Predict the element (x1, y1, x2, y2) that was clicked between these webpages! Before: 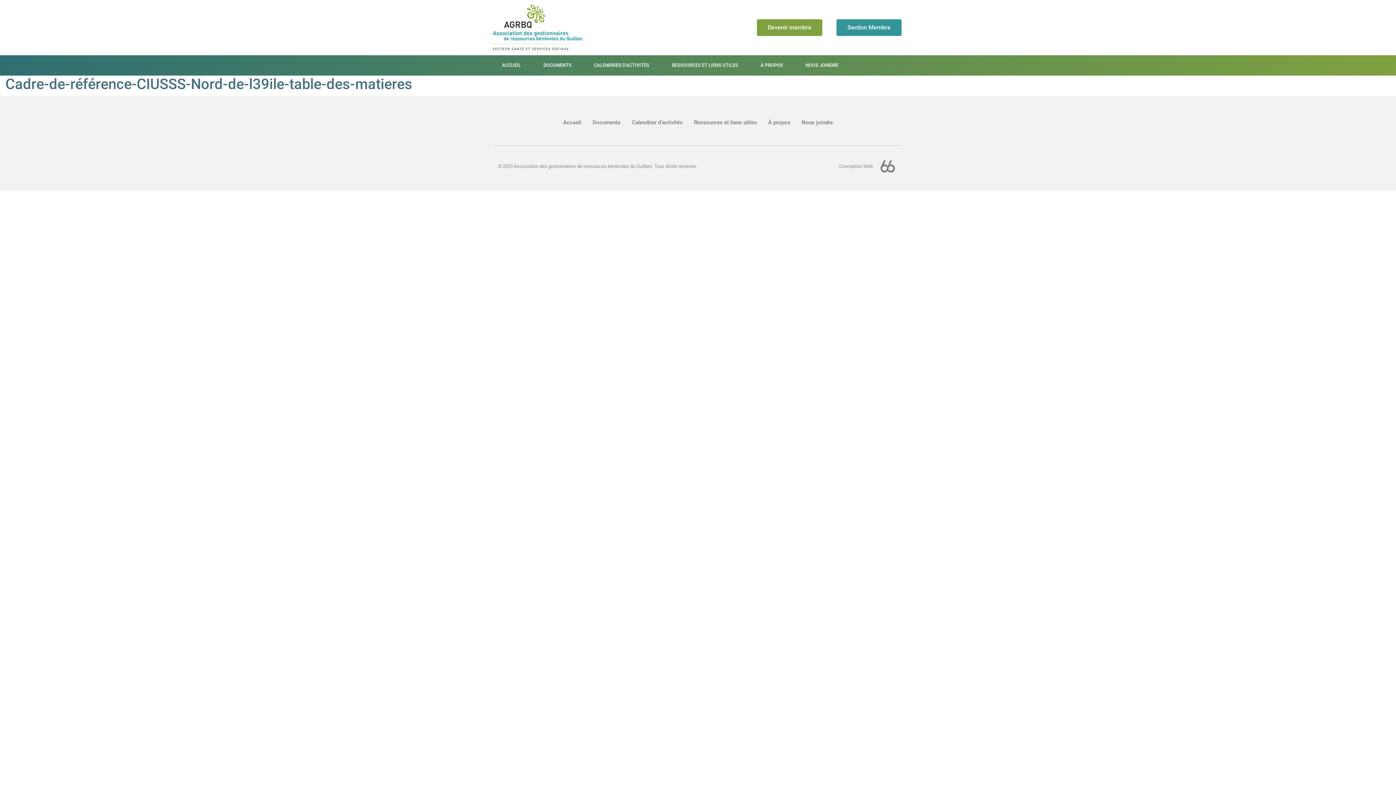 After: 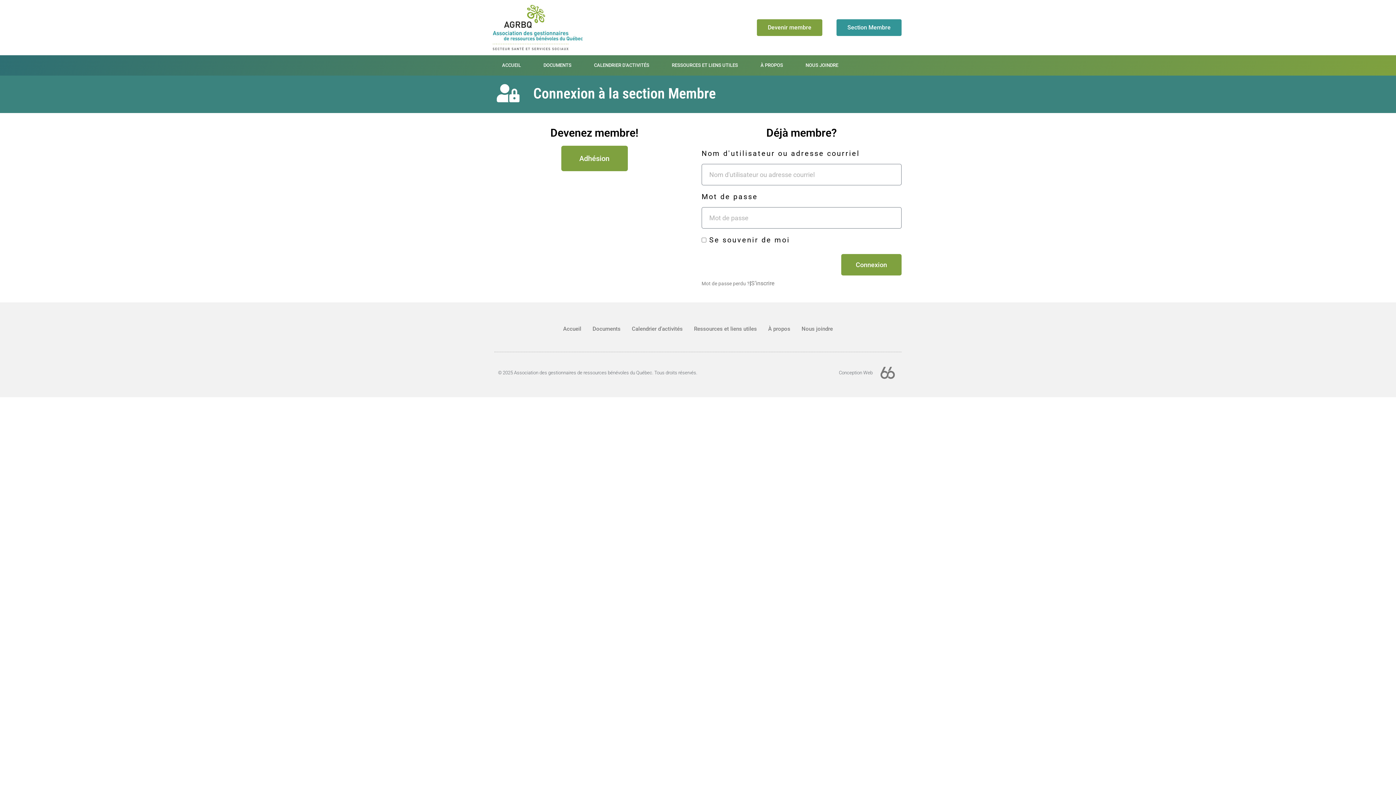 Action: label: Calendrier d’activités bbox: (632, 114, 682, 130)